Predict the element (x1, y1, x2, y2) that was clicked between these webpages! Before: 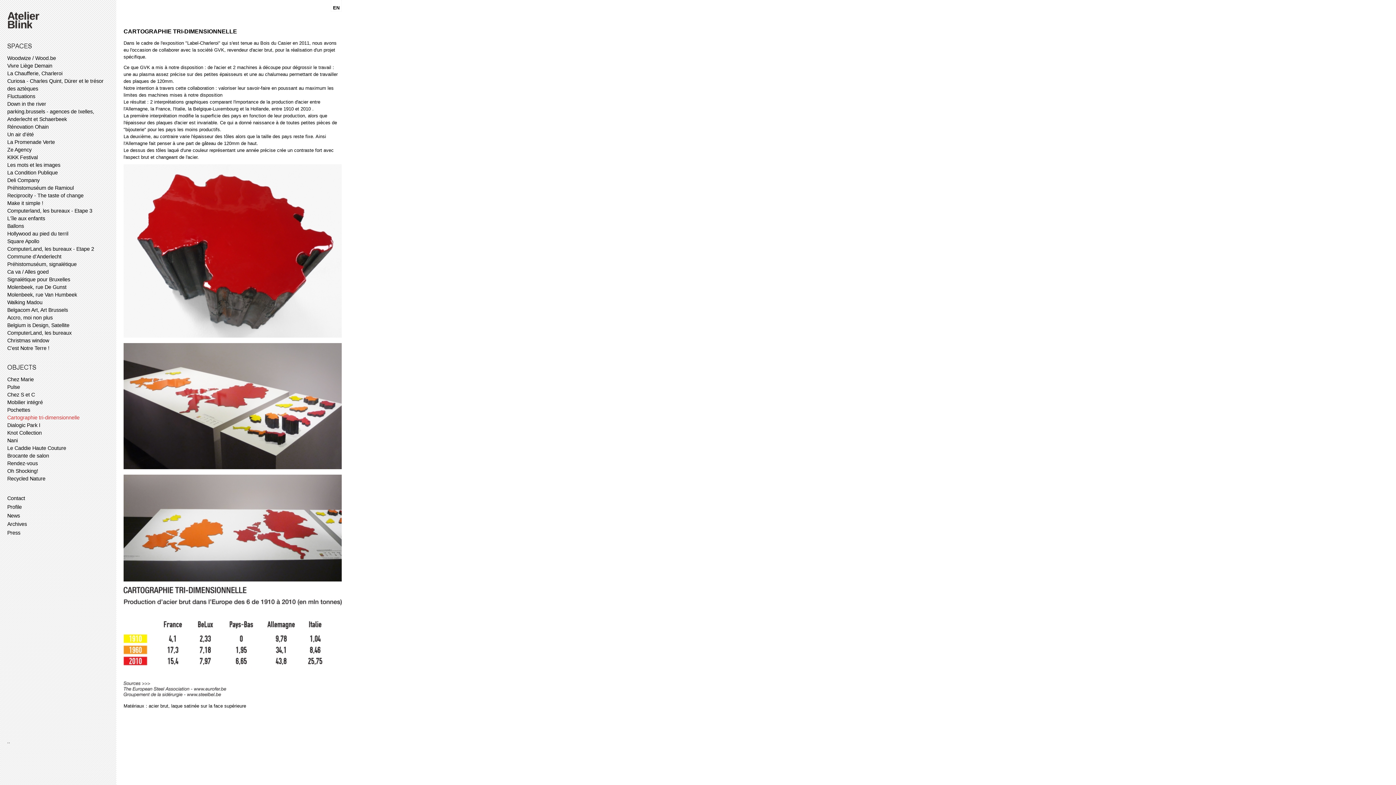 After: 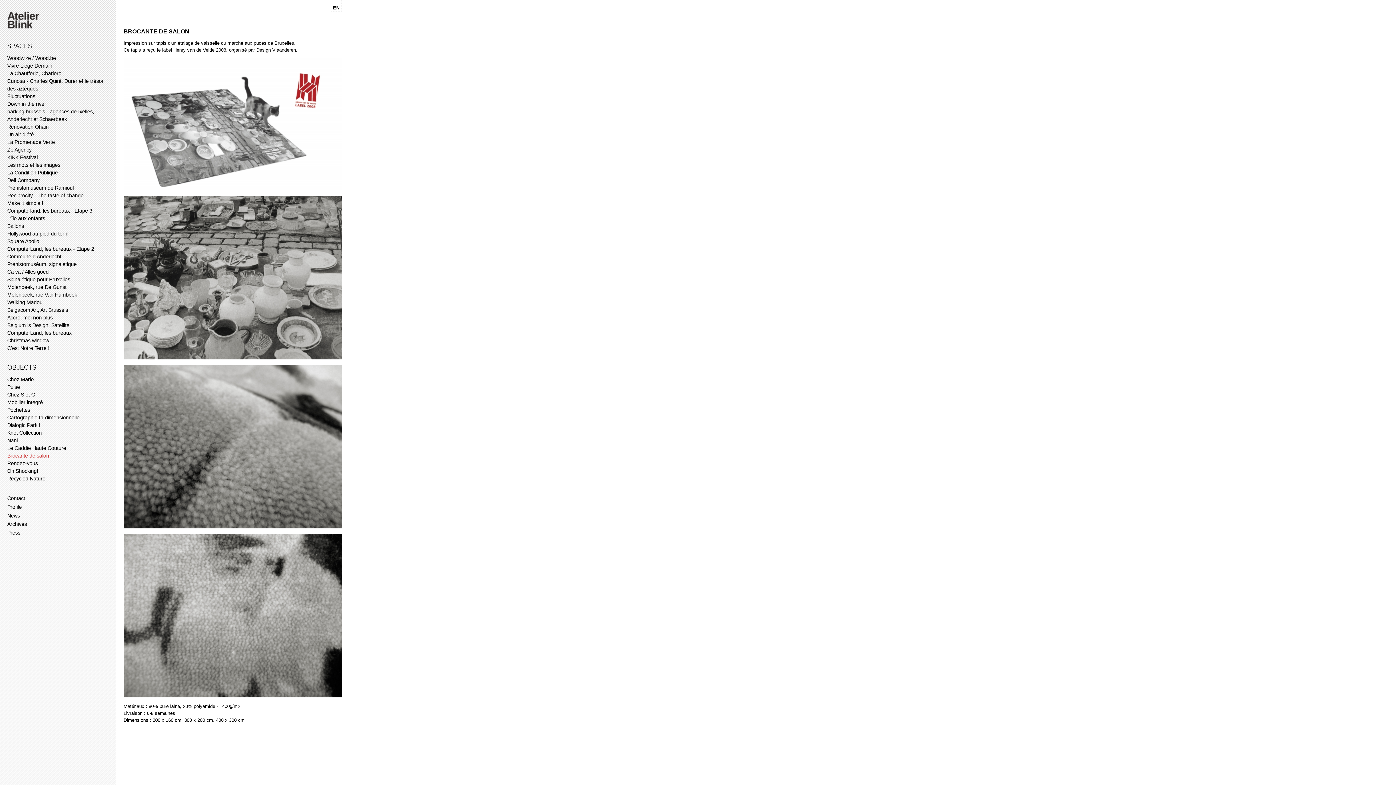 Action: label: Brocante de salon bbox: (7, 453, 49, 458)